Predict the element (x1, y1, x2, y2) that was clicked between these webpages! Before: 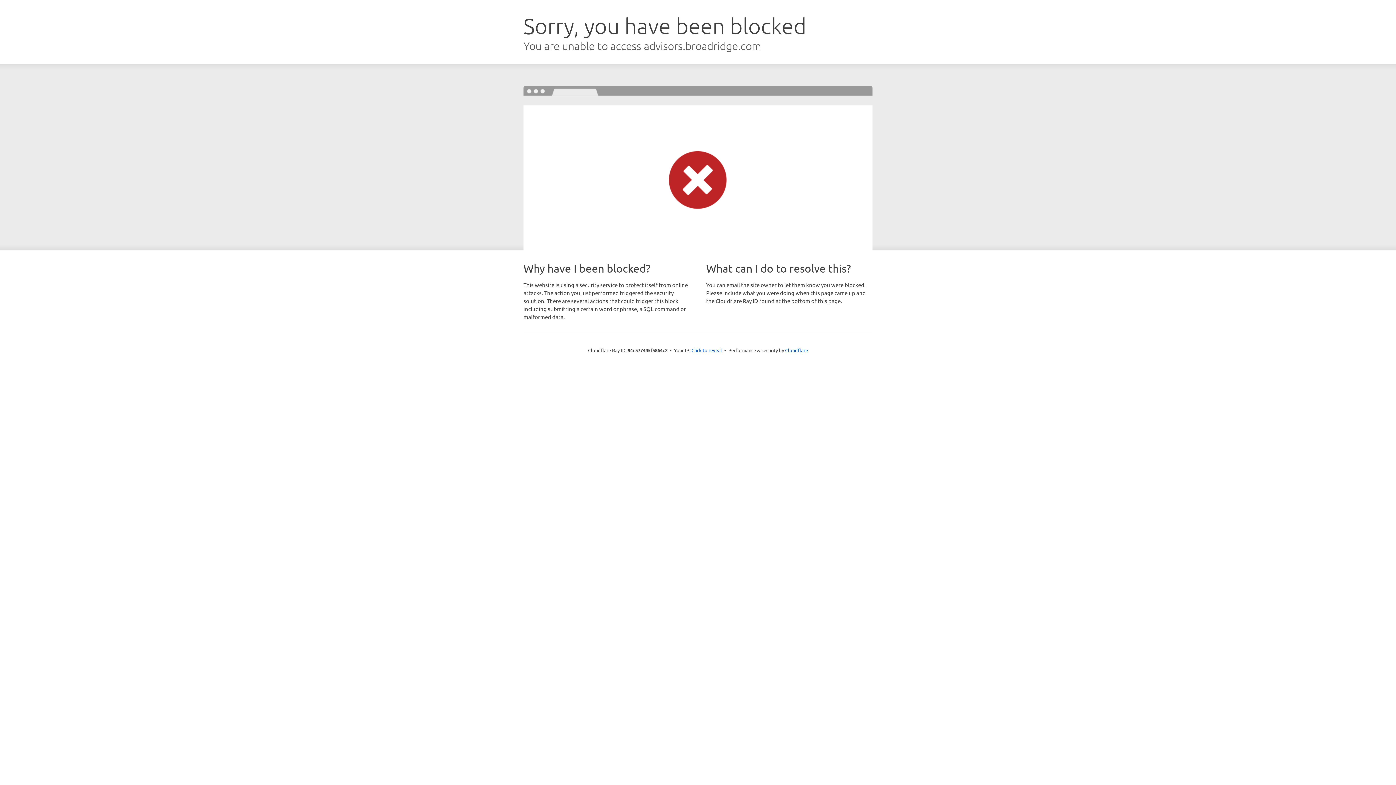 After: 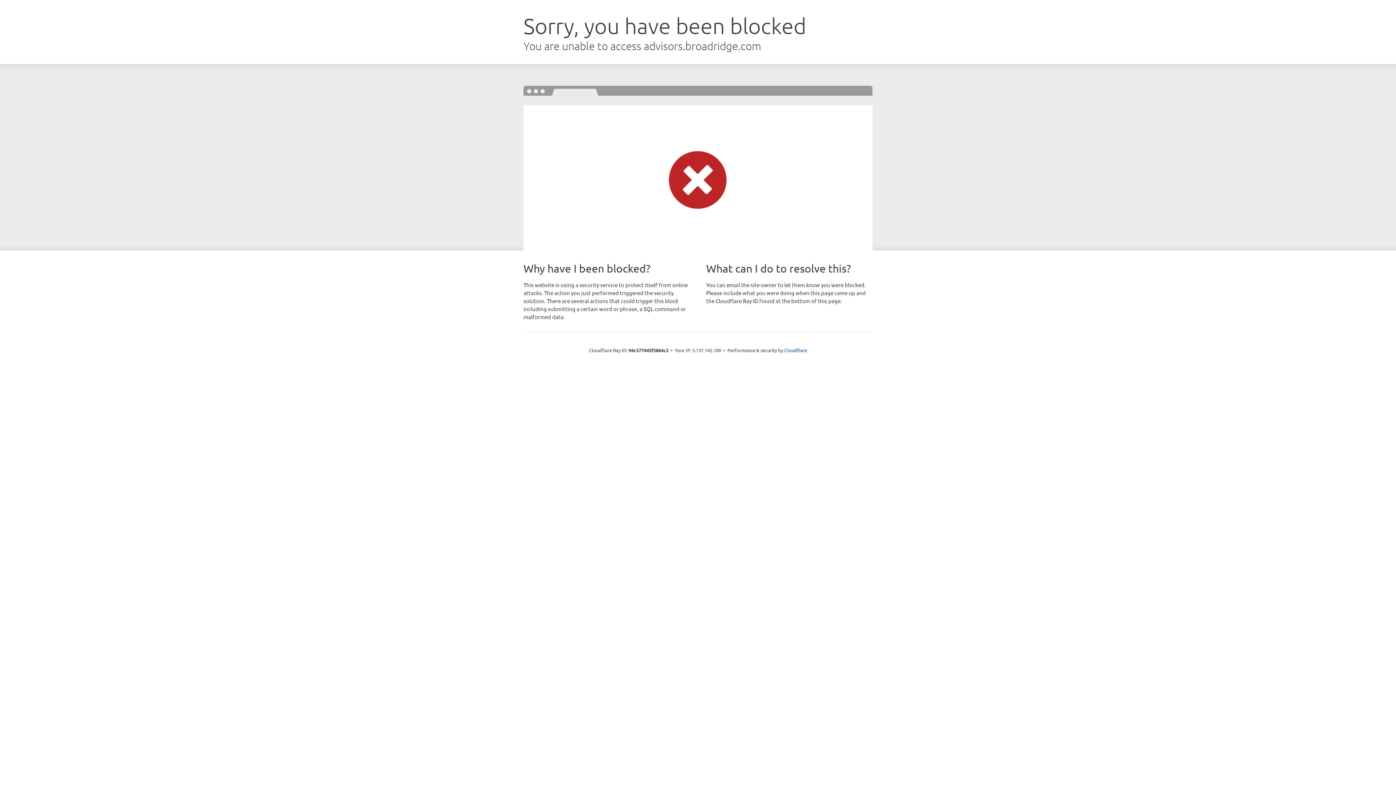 Action: bbox: (691, 346, 722, 353) label: Click to reveal